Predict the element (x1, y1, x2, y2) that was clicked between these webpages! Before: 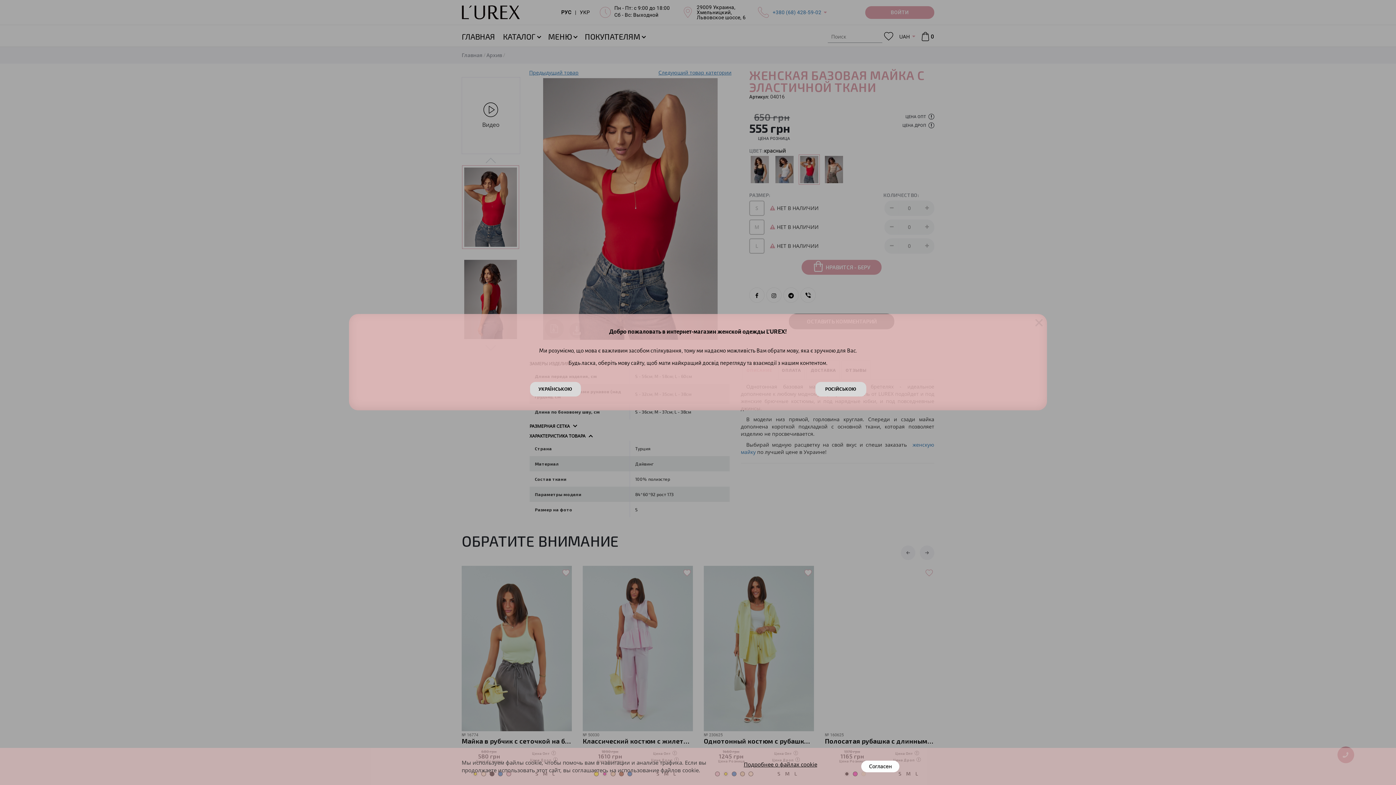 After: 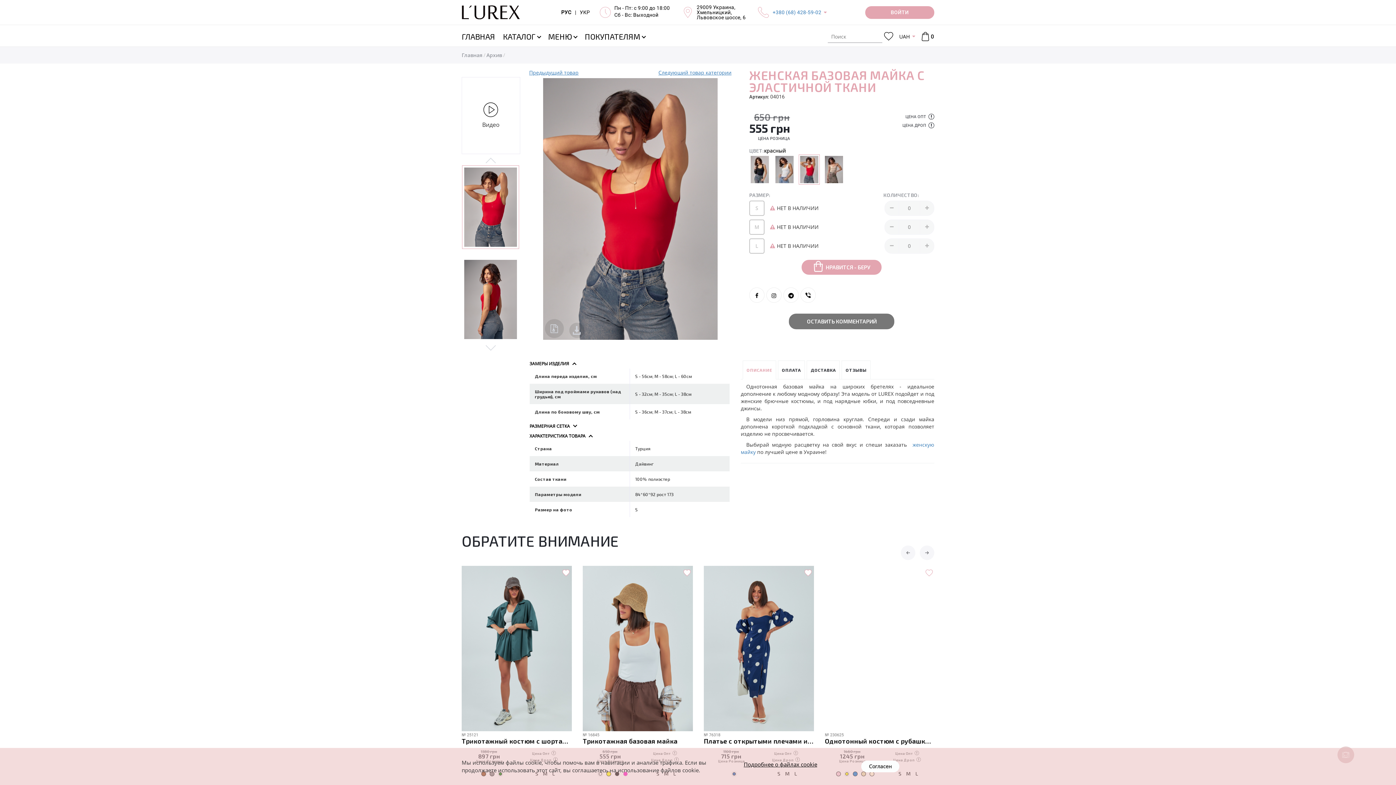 Action: label: РОСІЙСЬКОЮ bbox: (815, 382, 866, 396)